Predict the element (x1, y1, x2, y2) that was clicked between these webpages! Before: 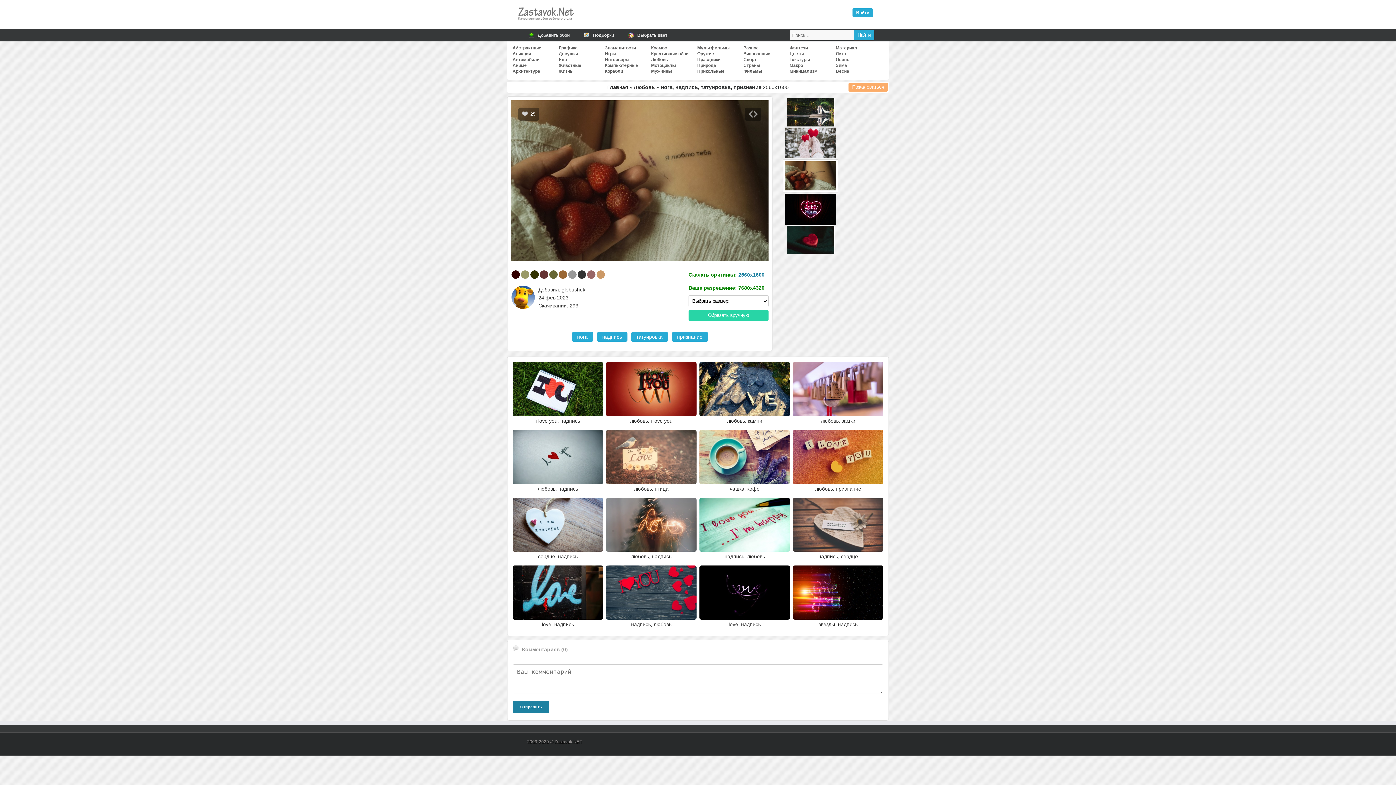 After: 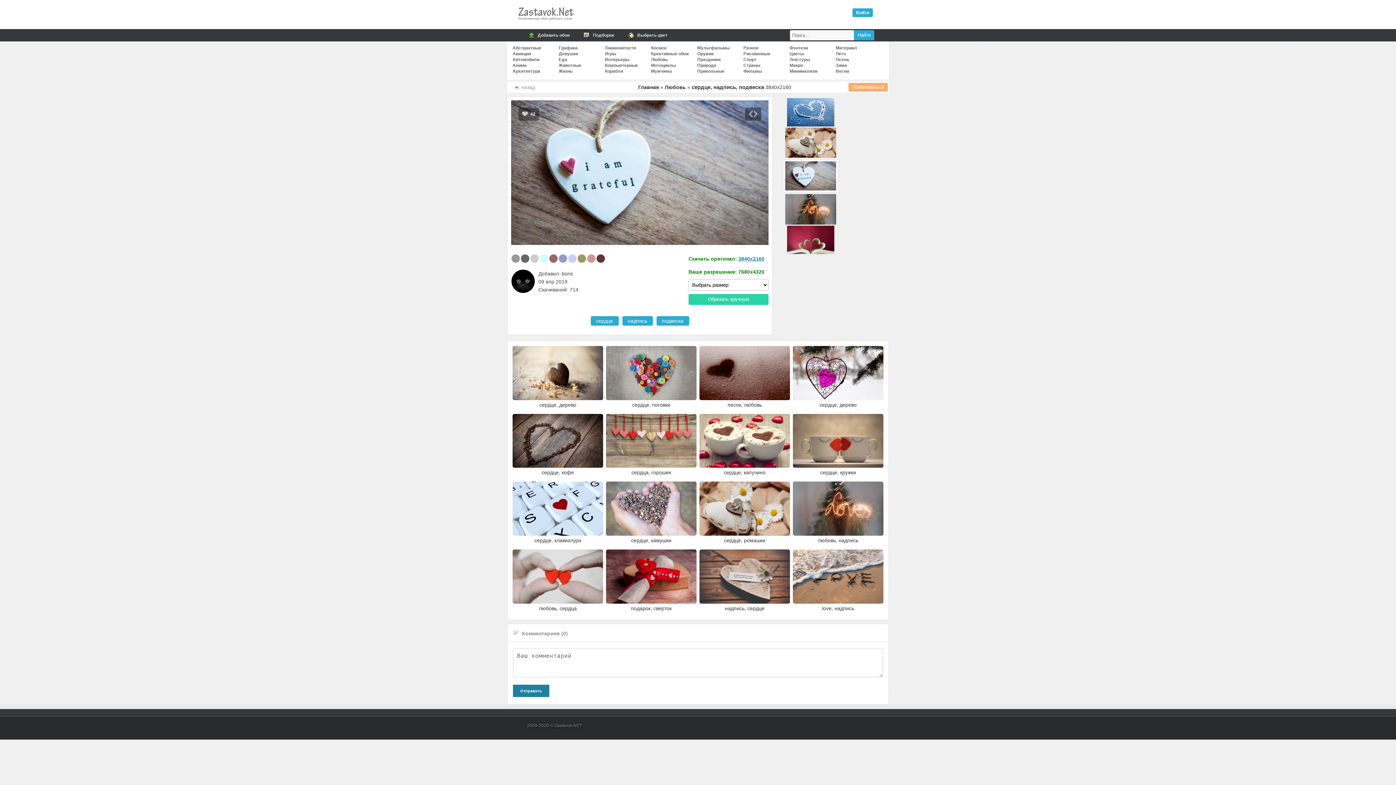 Action: bbox: (511, 496, 604, 564) label: сердце, надпись